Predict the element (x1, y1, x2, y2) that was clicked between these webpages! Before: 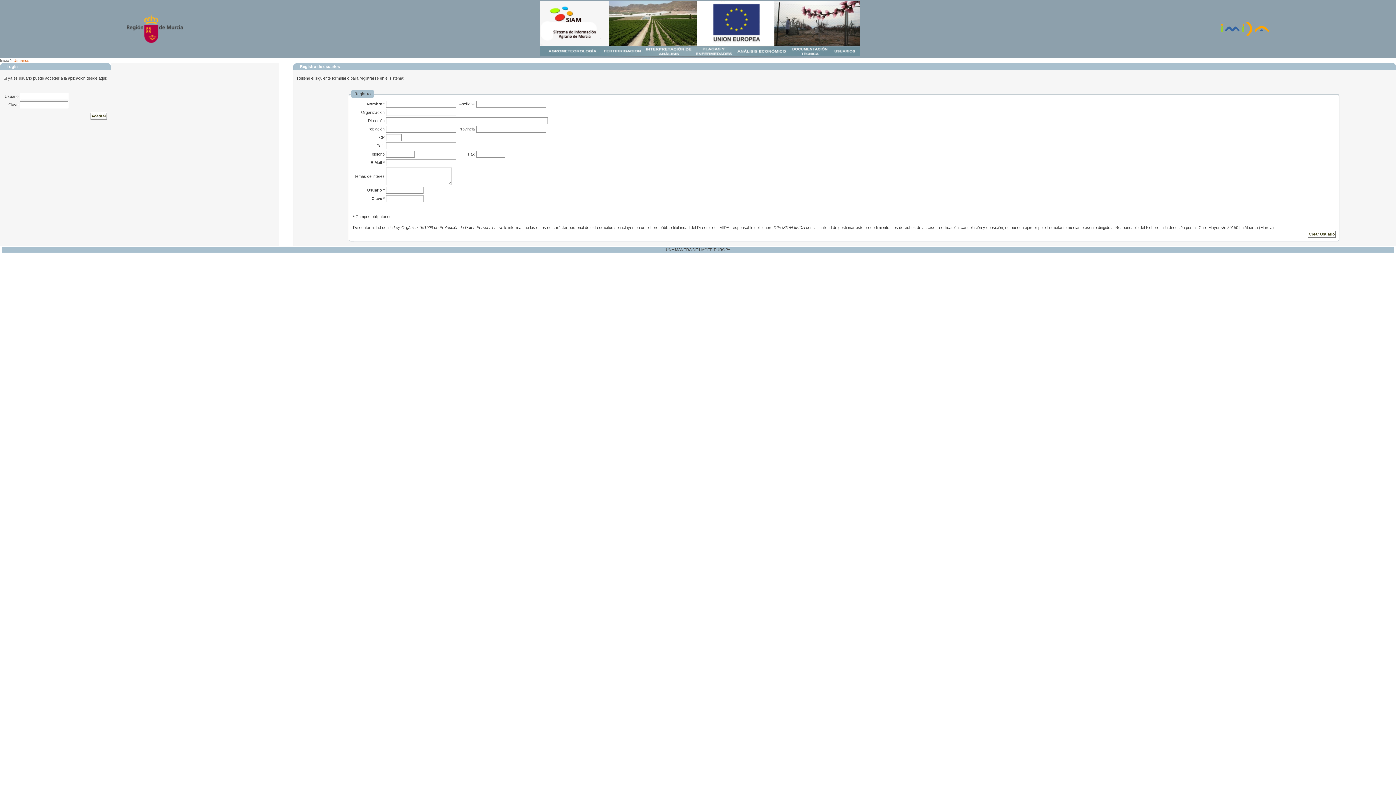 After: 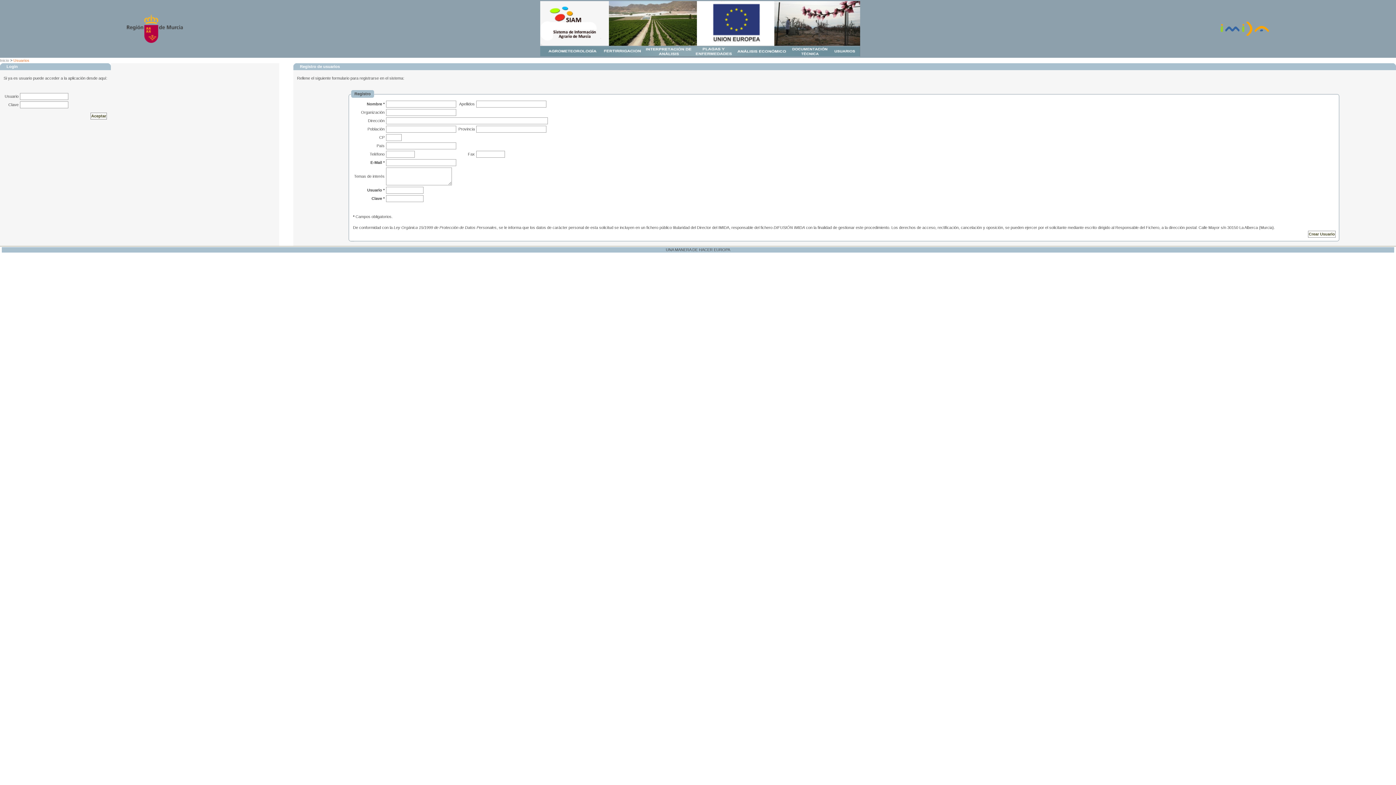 Action: label: Usuarios bbox: (13, 58, 29, 62)